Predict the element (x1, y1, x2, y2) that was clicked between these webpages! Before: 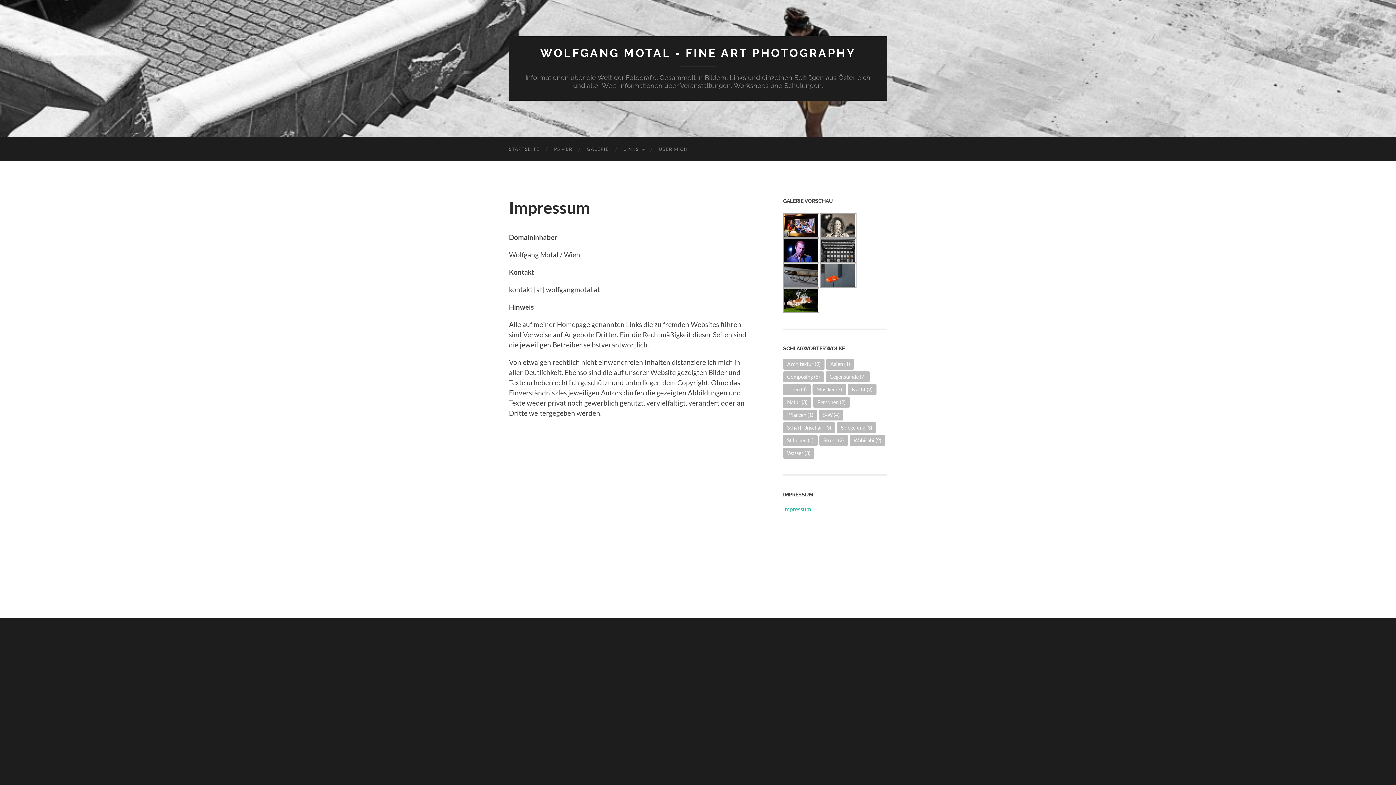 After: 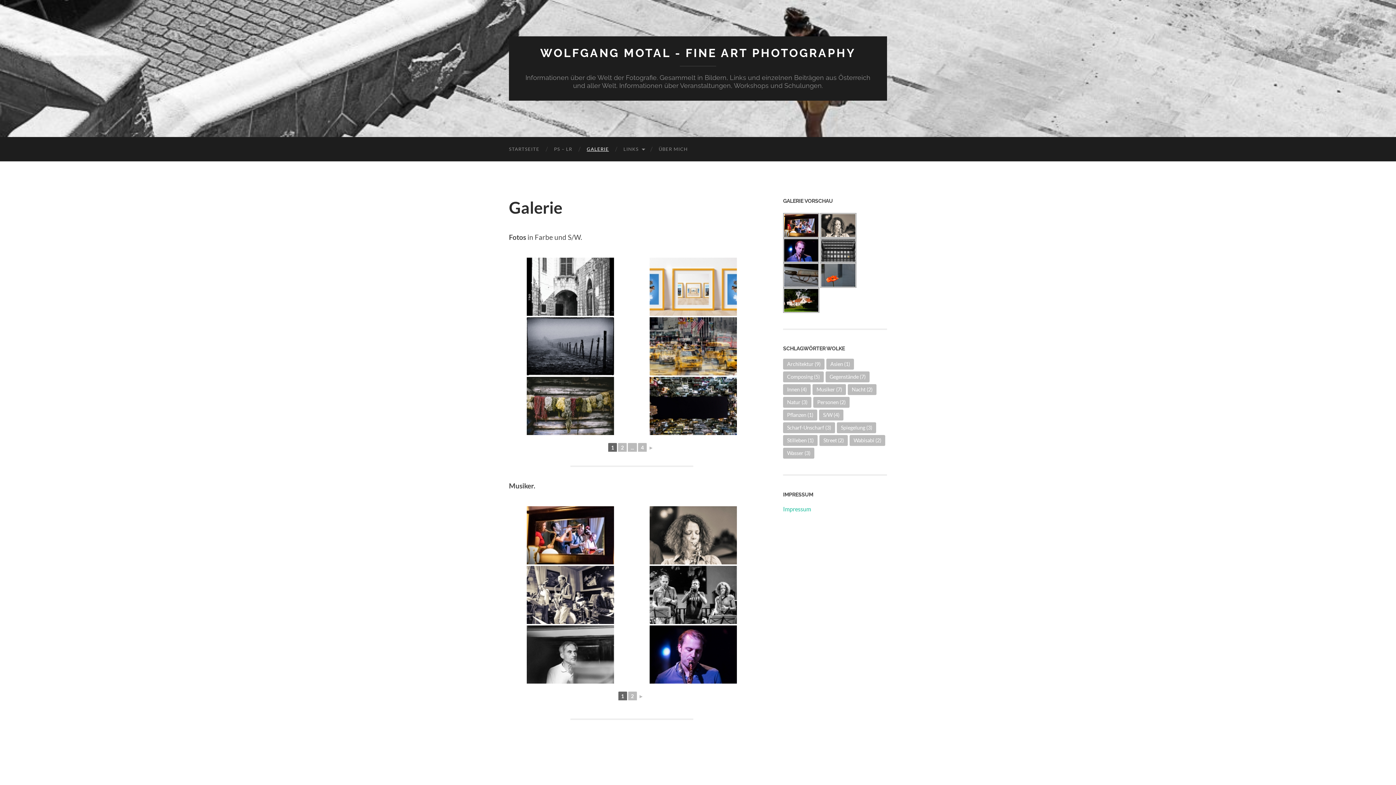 Action: bbox: (579, 137, 616, 161) label: GALERIE